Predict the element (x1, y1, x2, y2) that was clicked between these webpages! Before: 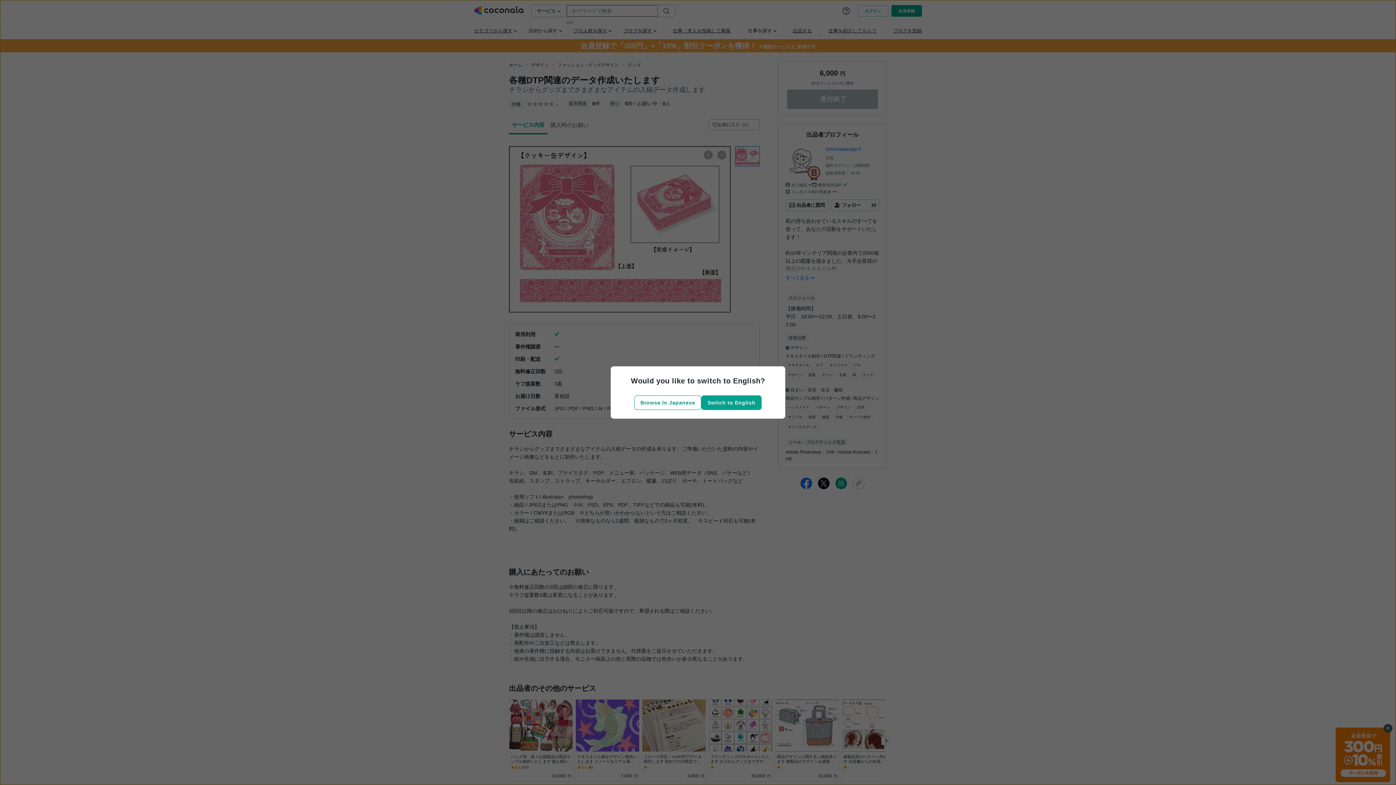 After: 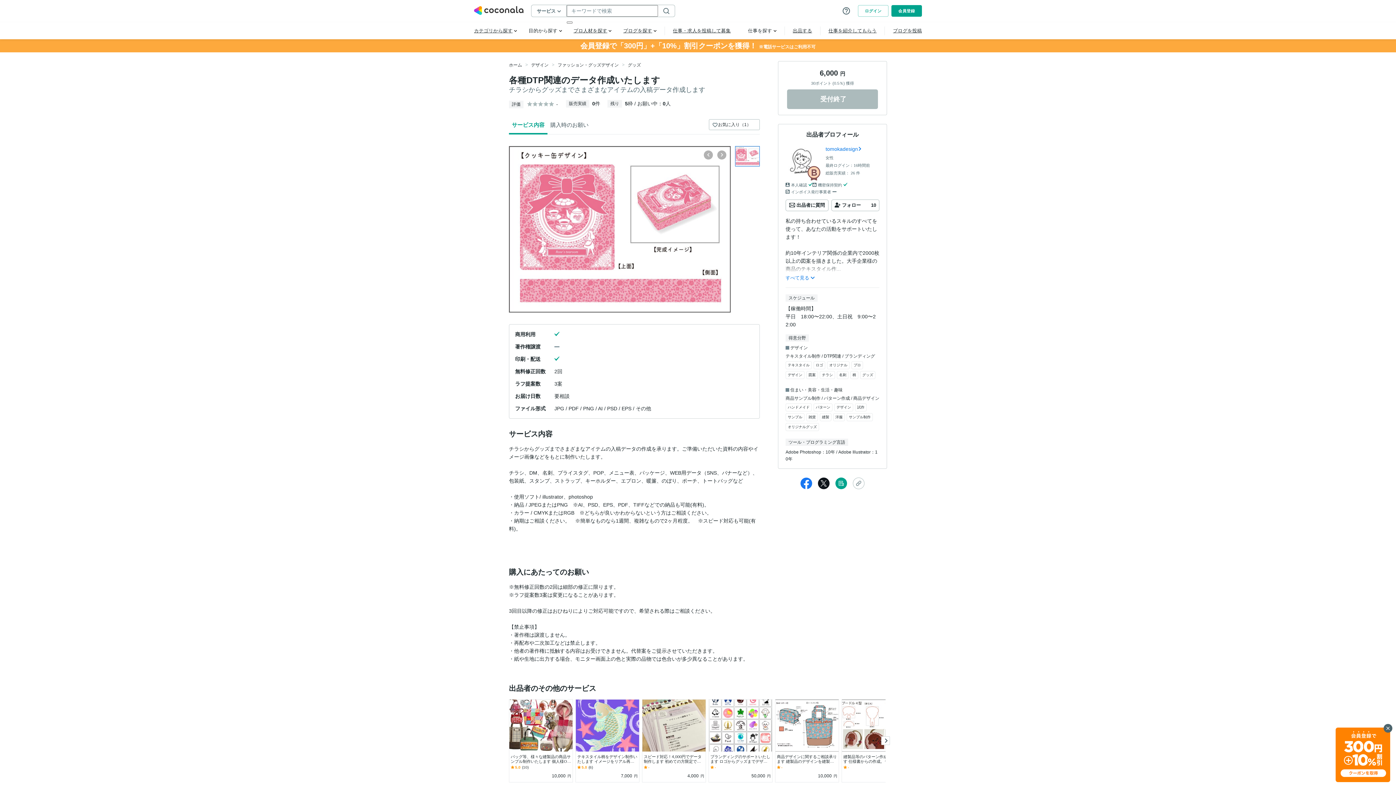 Action: bbox: (634, 395, 701, 410) label: Browse in Japanese